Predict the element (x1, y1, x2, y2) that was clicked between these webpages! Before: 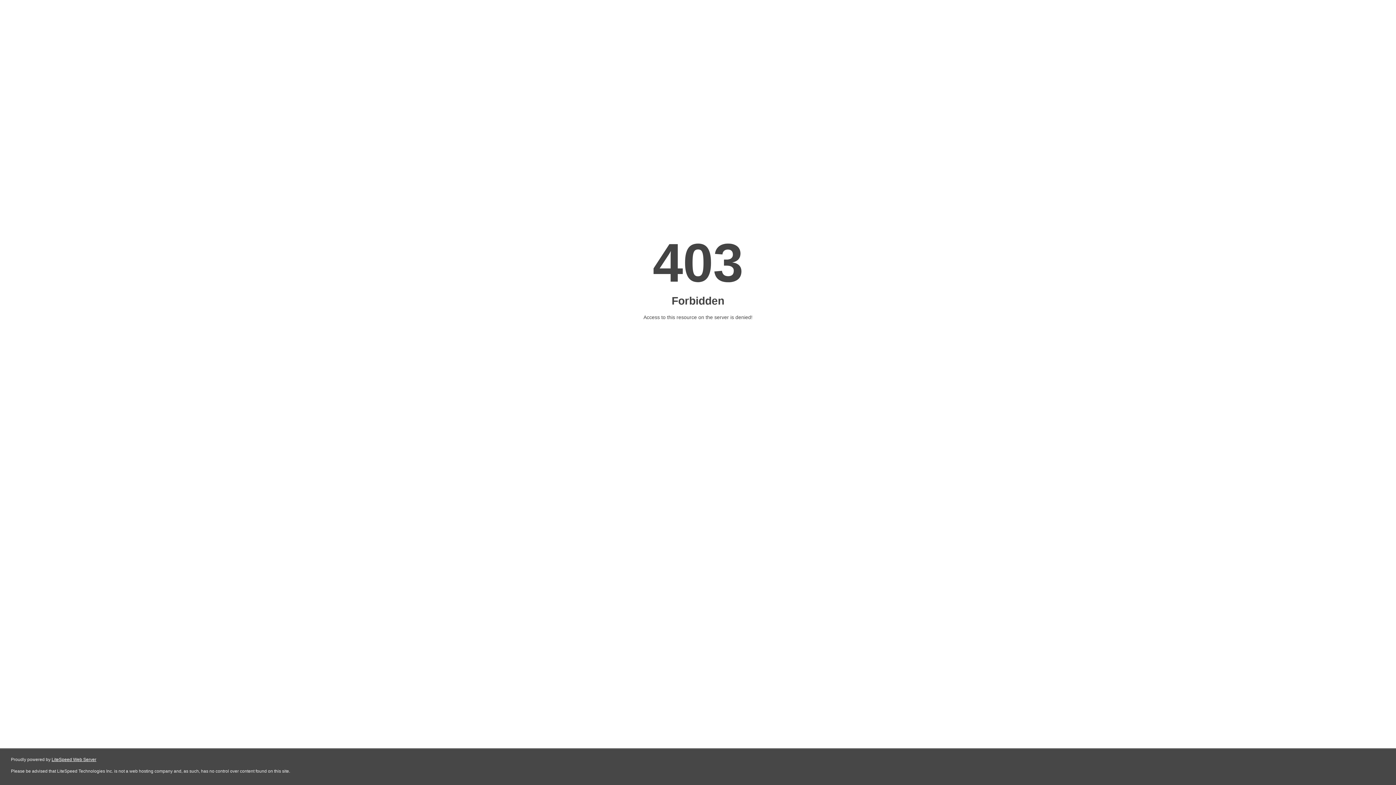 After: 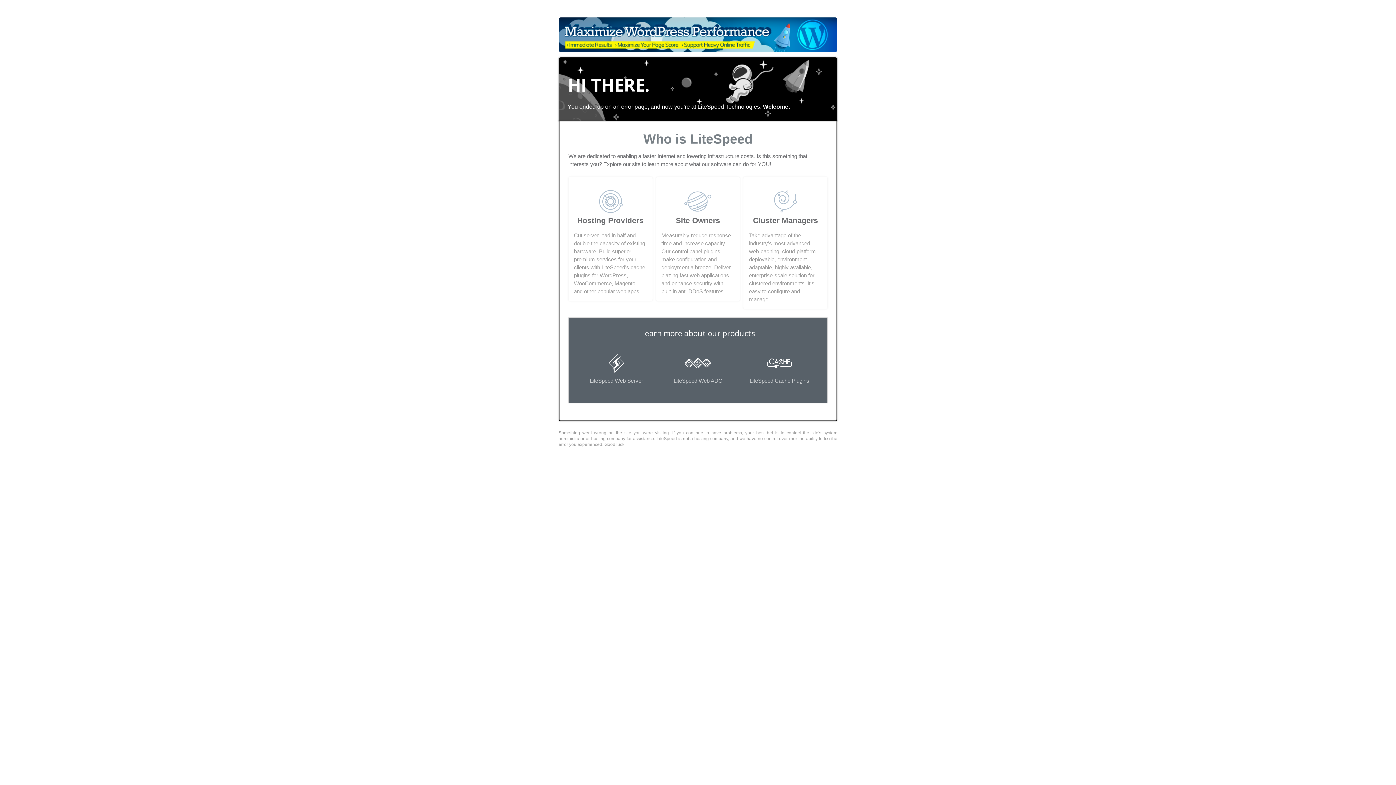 Action: bbox: (51, 757, 96, 762) label: LiteSpeed Web Server